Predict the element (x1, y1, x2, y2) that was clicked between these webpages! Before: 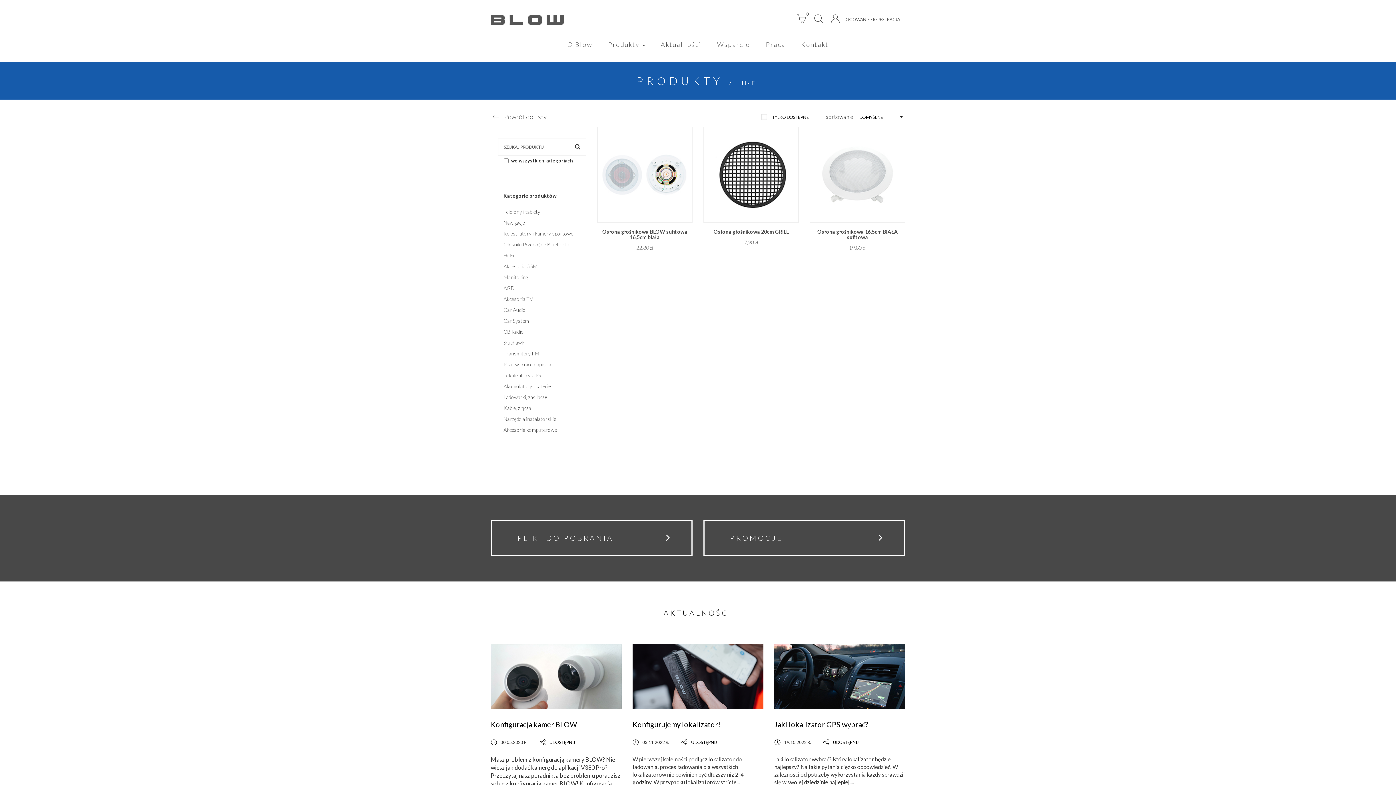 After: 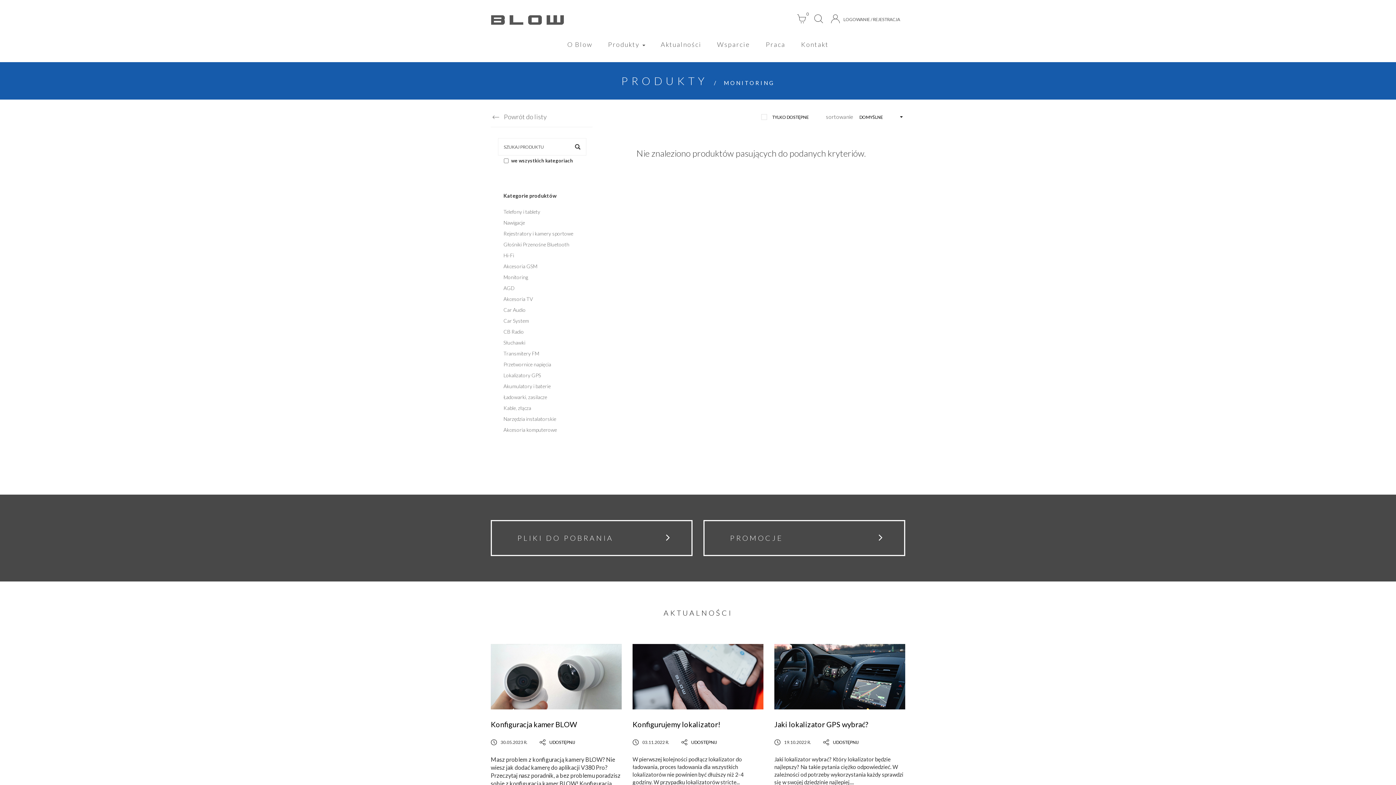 Action: label: Monitoring bbox: (503, 273, 528, 282)